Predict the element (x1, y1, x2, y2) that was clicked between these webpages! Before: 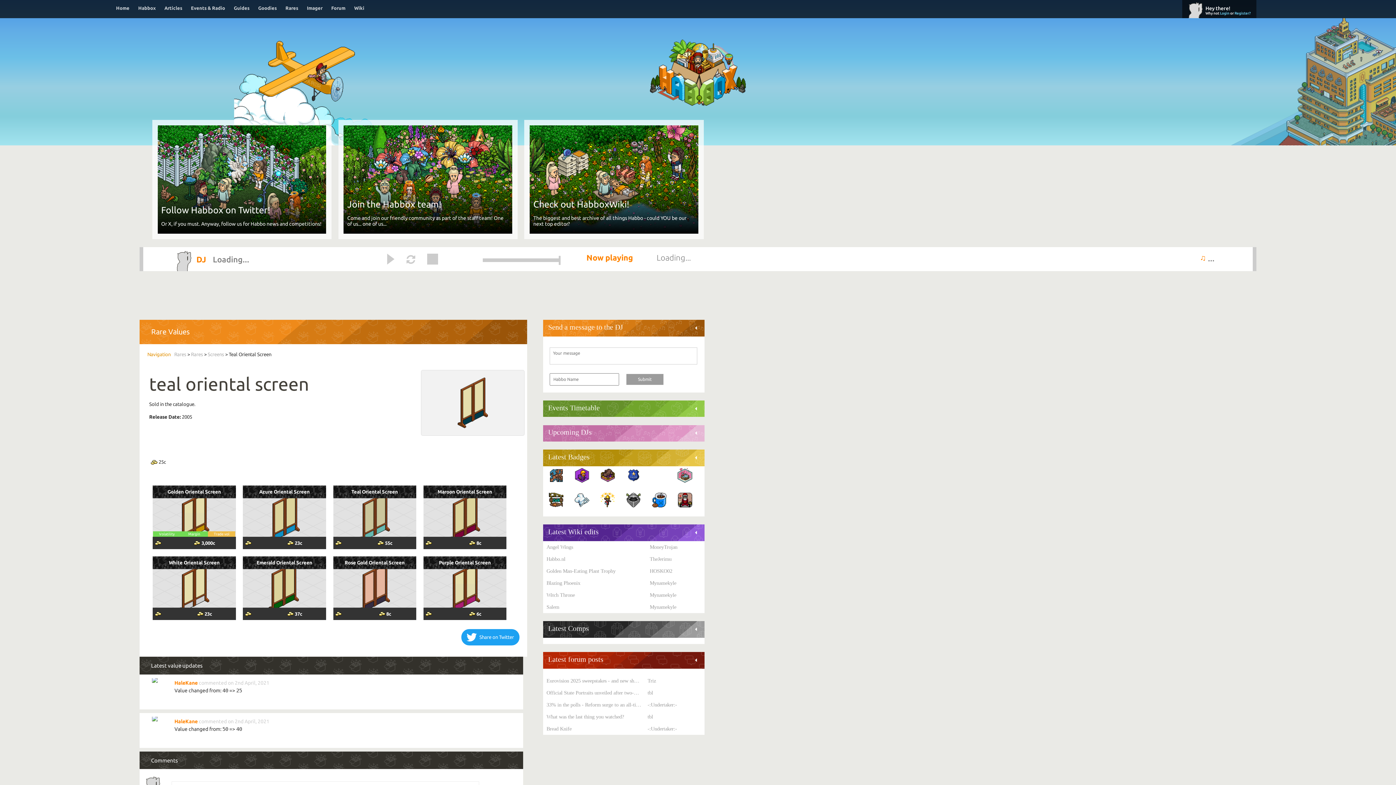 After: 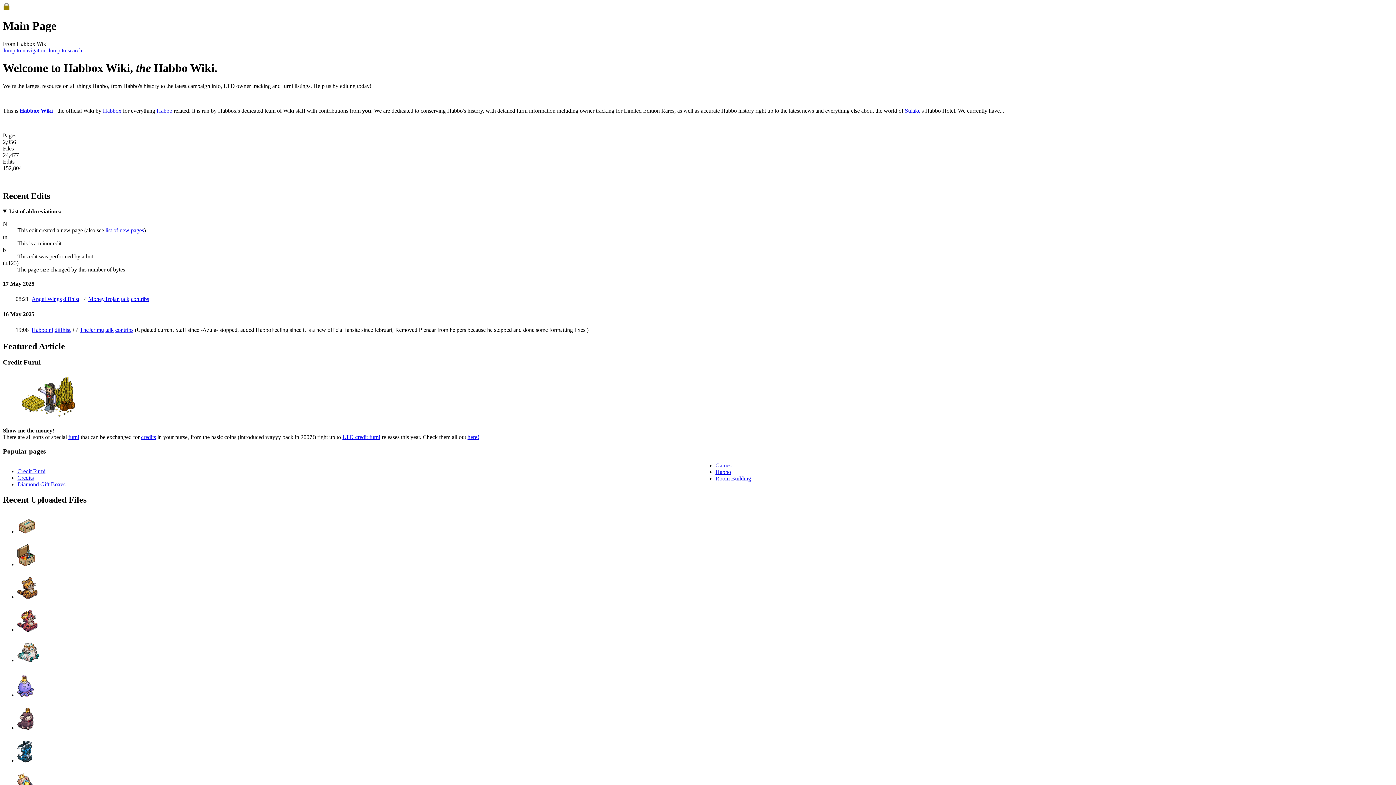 Action: bbox: (349, 3, 377, 14) label: Wiki